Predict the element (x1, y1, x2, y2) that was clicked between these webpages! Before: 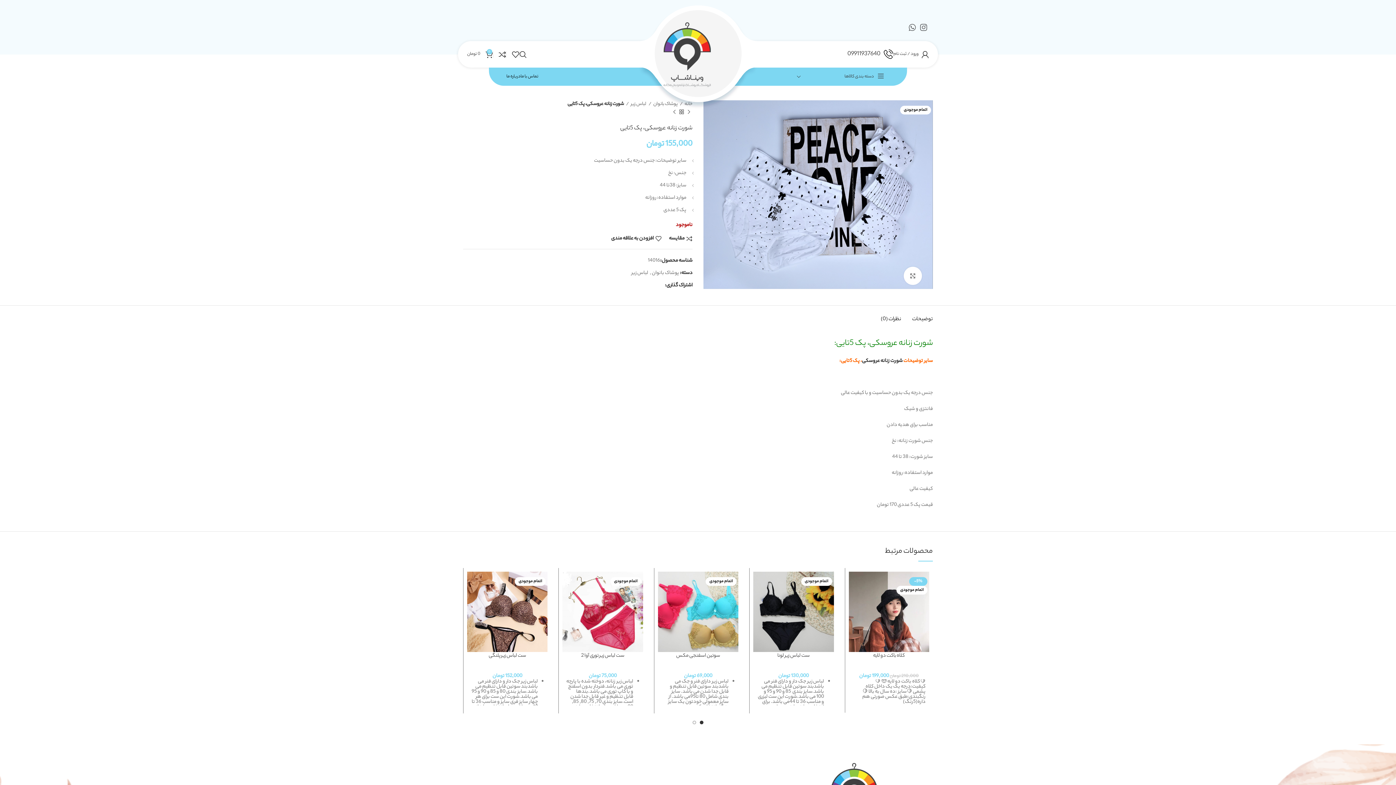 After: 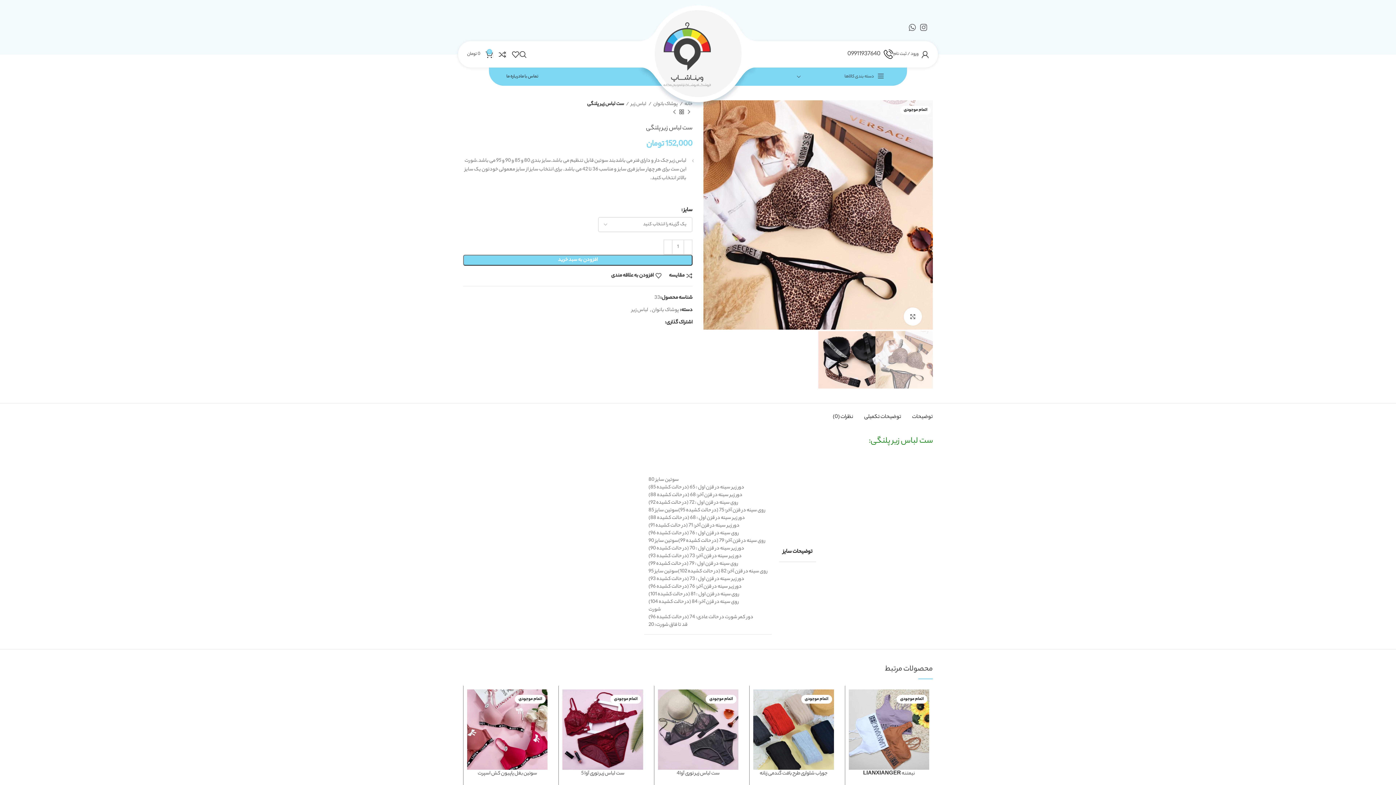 Action: bbox: (488, 652, 526, 660) label: ست لباس زیر پلنگی